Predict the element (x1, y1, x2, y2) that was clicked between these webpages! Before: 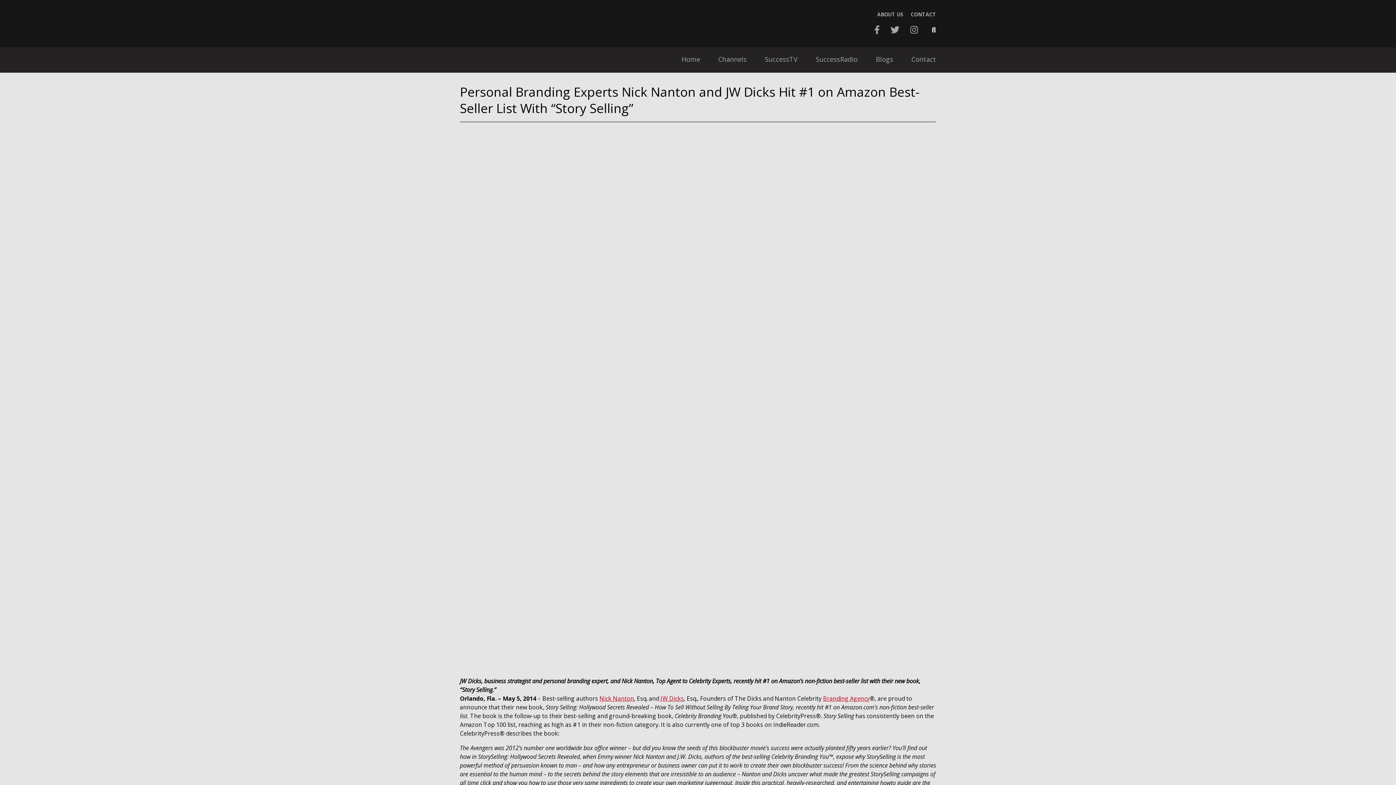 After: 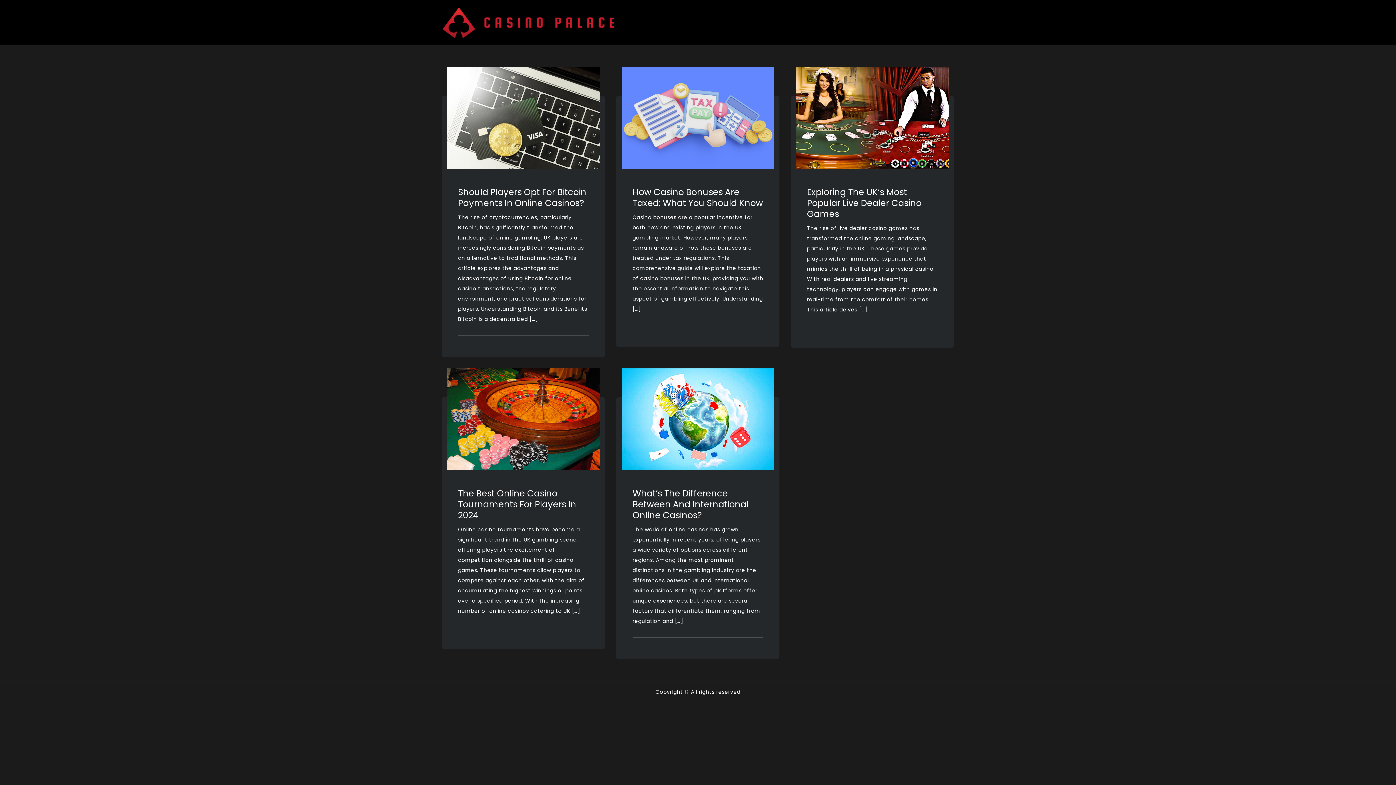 Action: label: JW Dicks bbox: (660, 694, 684, 702)